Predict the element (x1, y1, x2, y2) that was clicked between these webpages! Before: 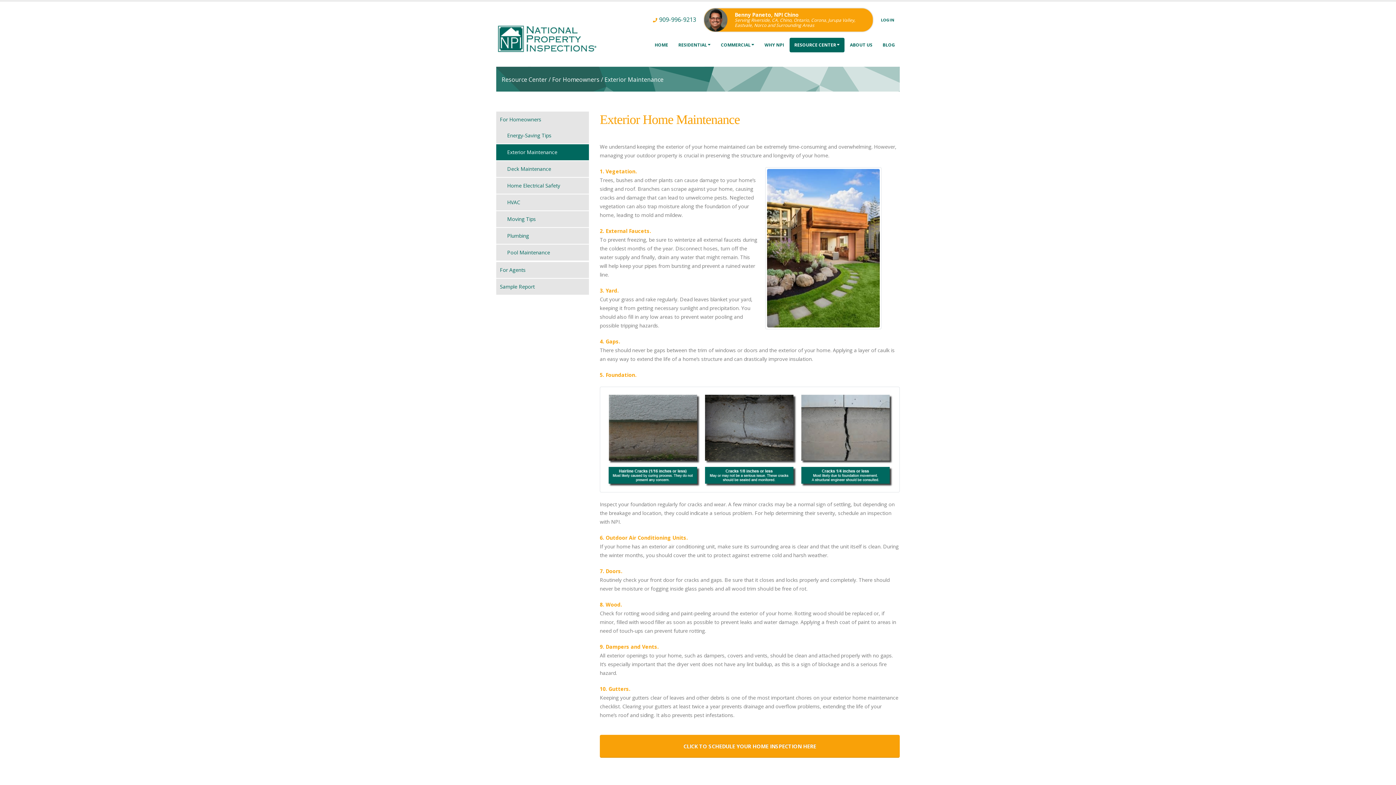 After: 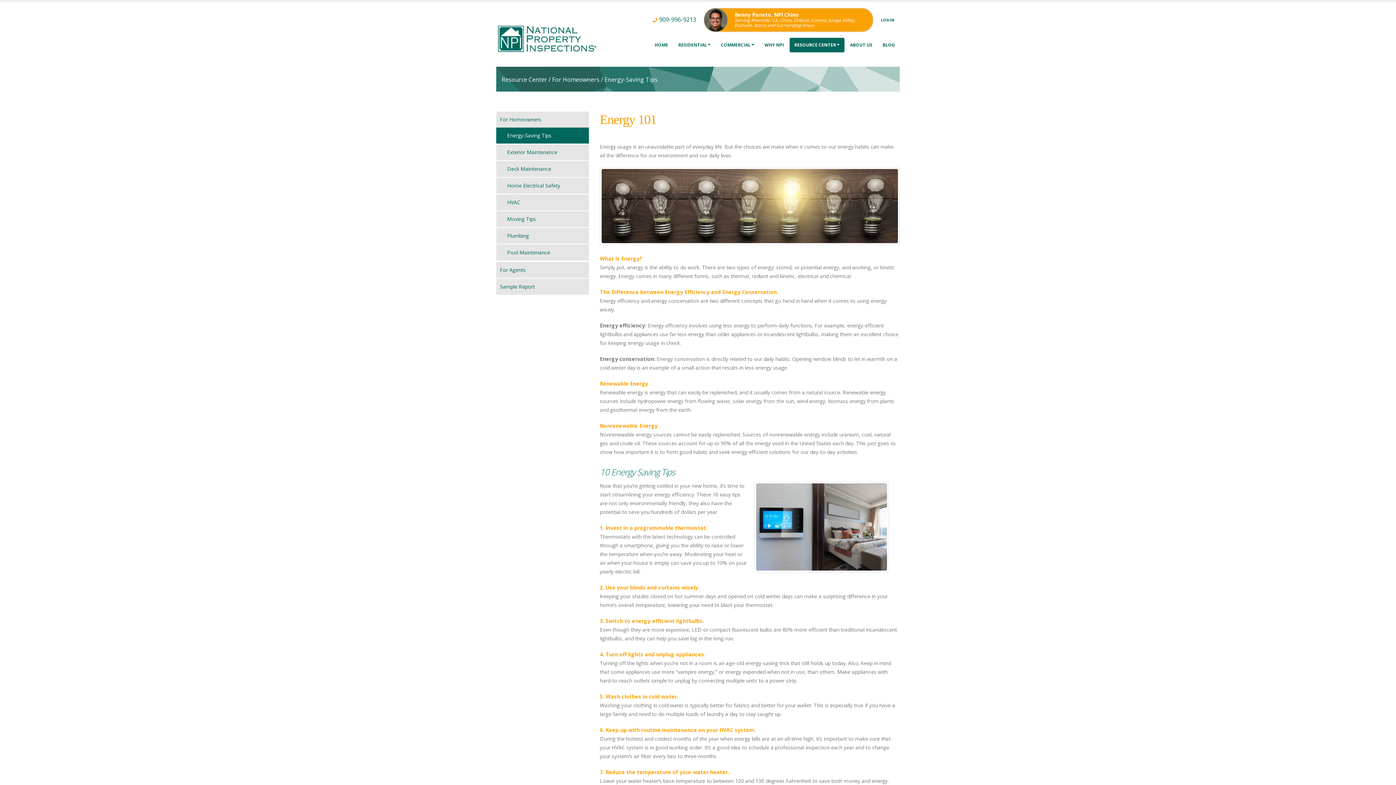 Action: bbox: (496, 127, 589, 143) label: Energy-Saving Tips